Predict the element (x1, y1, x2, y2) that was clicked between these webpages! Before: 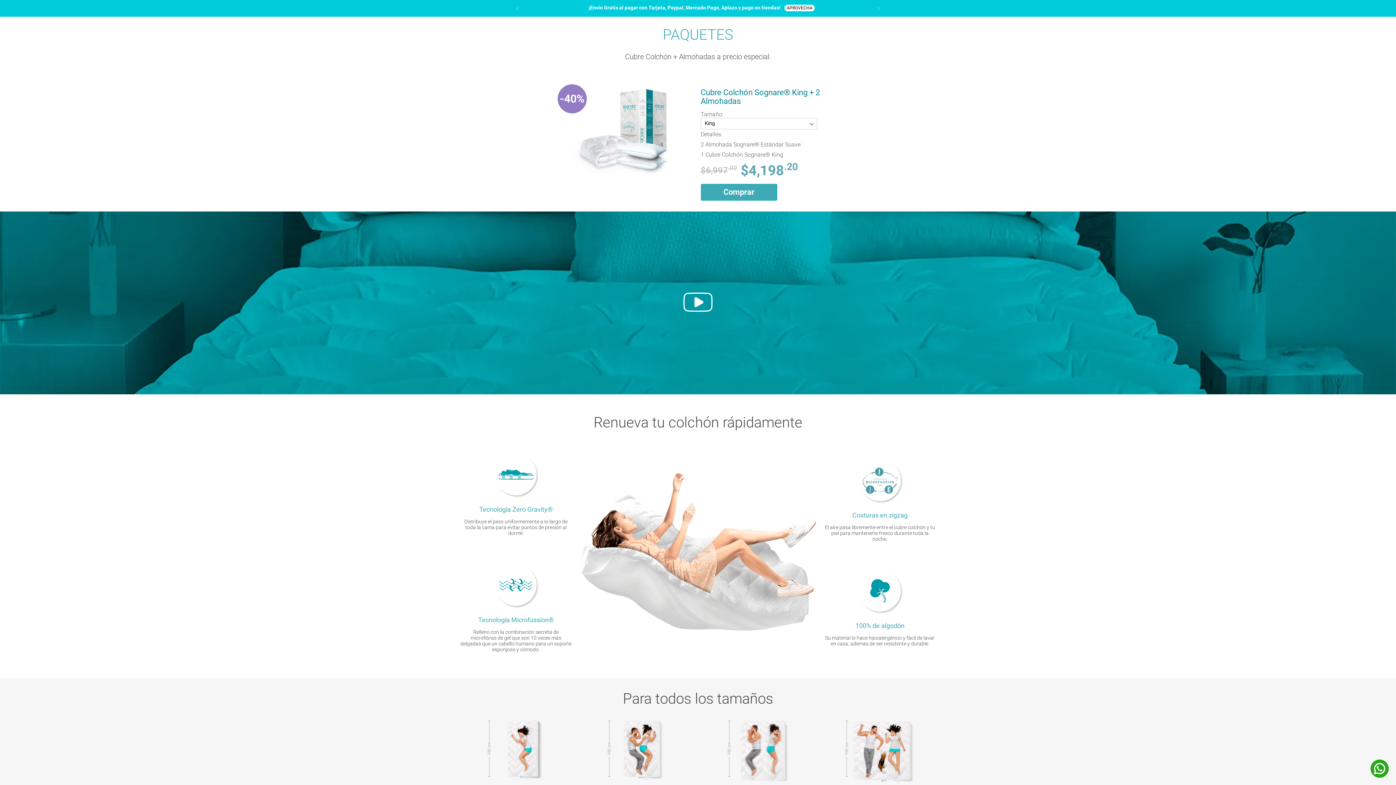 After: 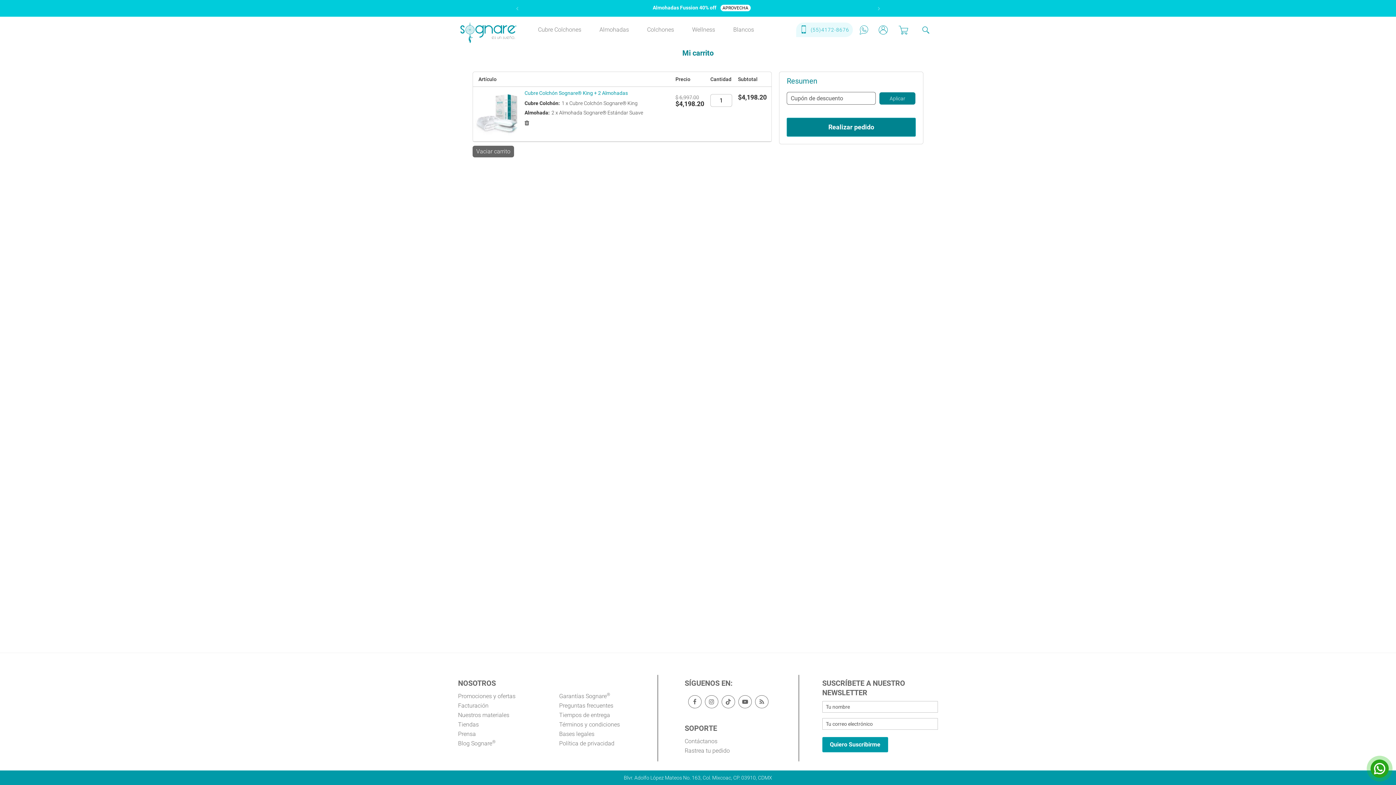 Action: label: Comprar bbox: (700, 183, 777, 200)